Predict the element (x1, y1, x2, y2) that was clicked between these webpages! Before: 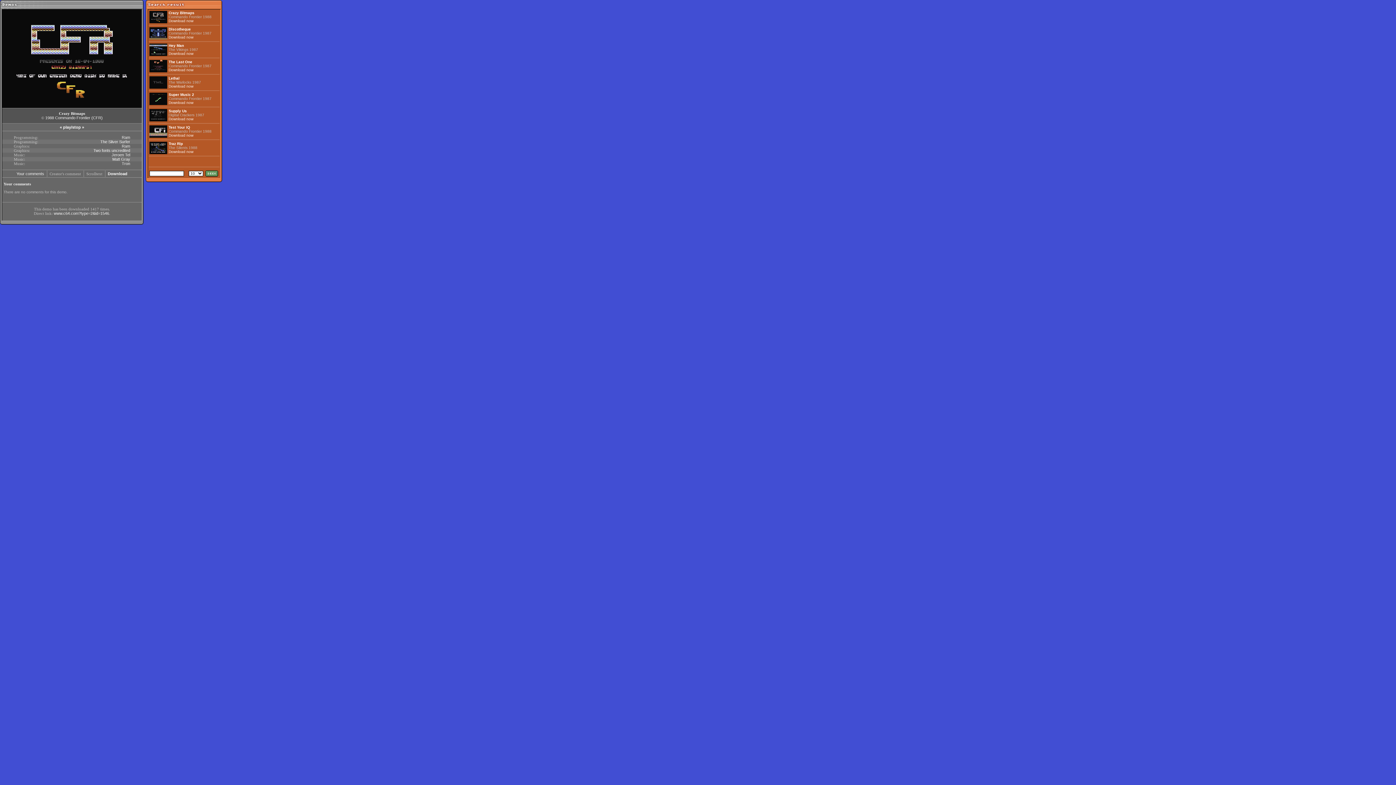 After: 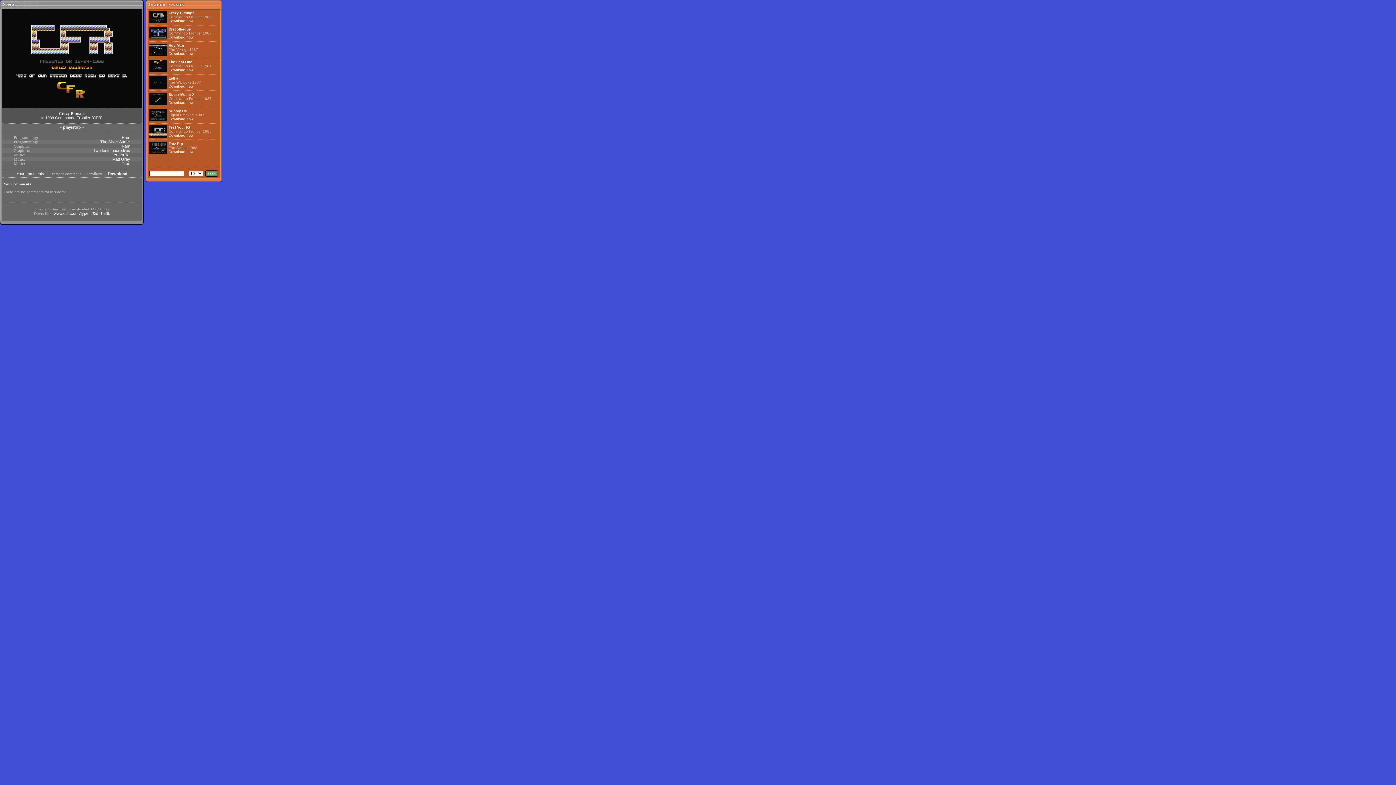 Action: label: play/stop bbox: (63, 125, 80, 129)